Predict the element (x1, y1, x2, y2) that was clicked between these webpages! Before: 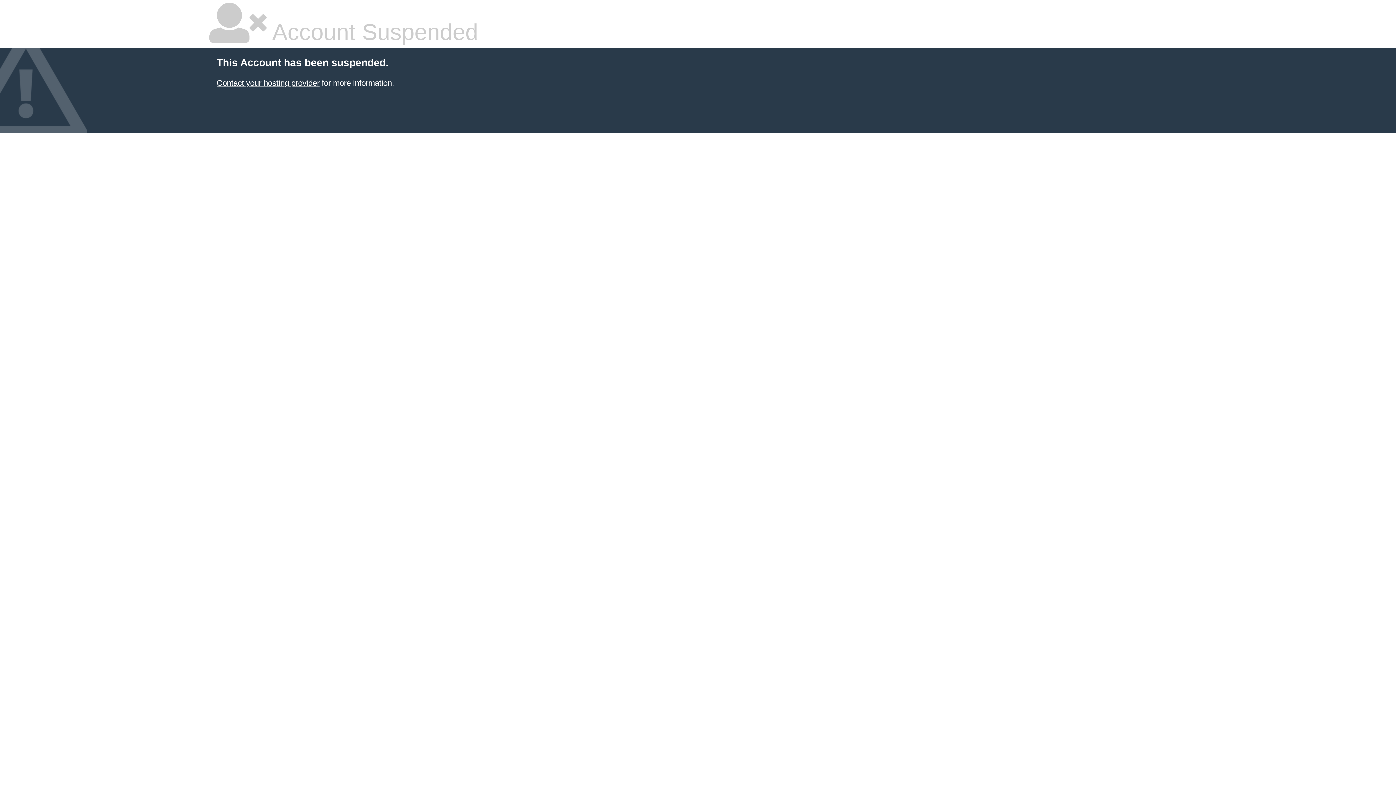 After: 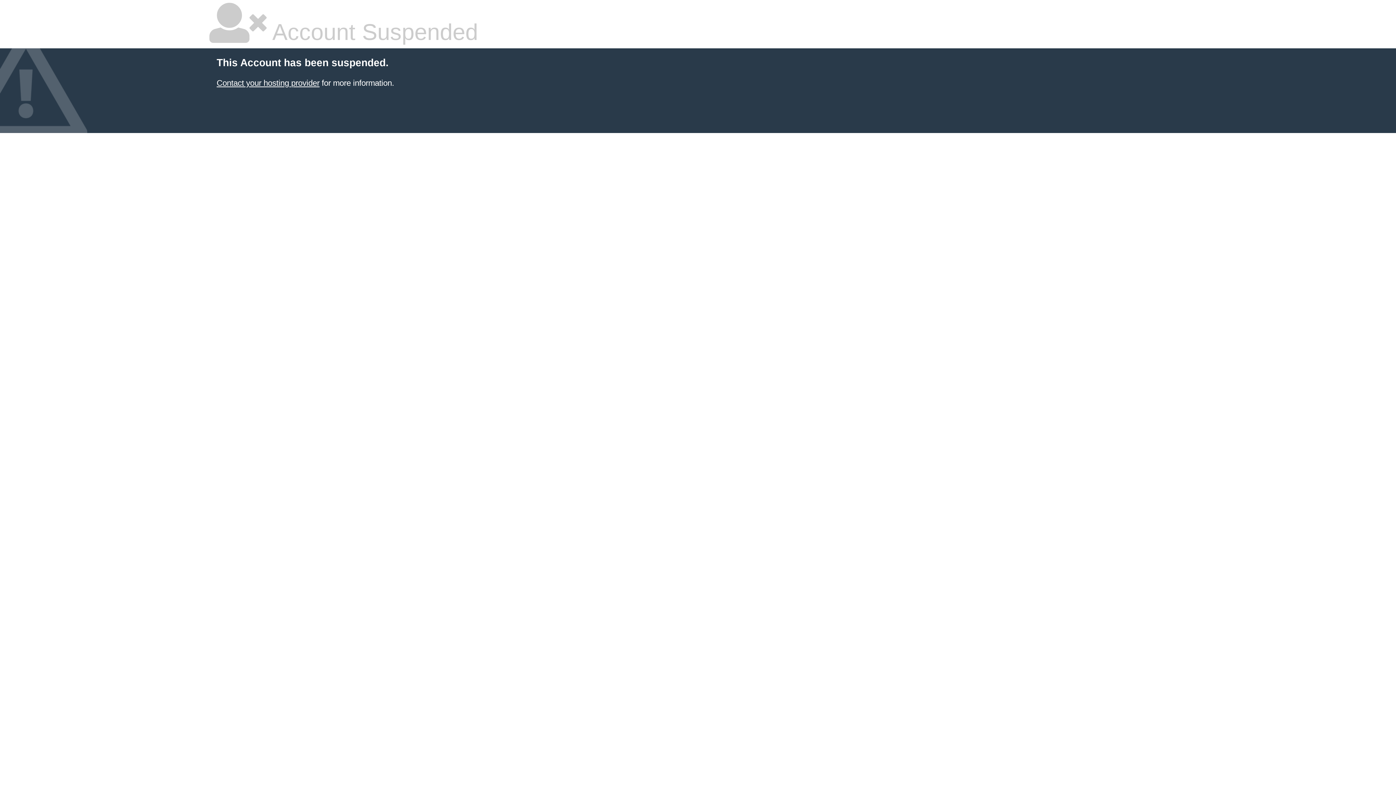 Action: bbox: (216, 78, 319, 87) label: Contact your hosting provider